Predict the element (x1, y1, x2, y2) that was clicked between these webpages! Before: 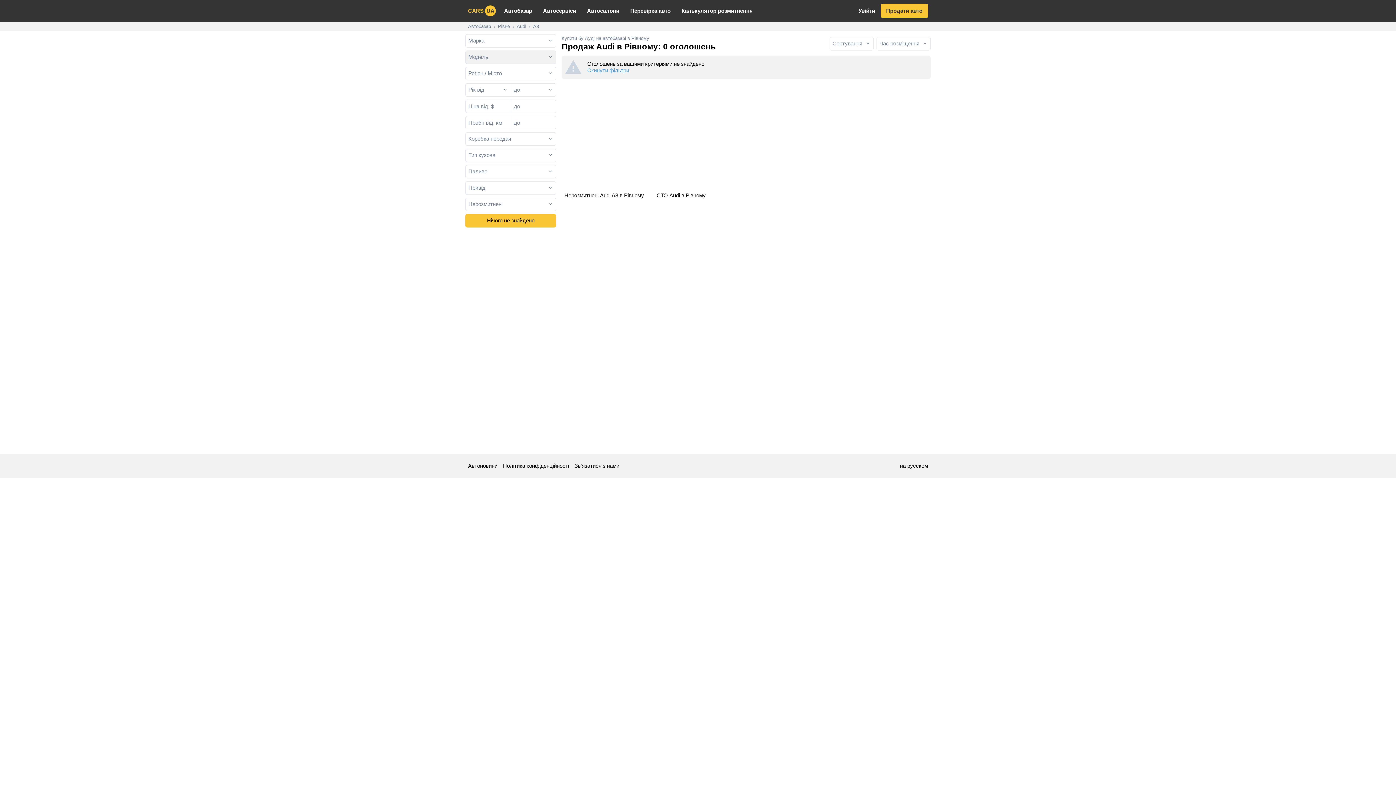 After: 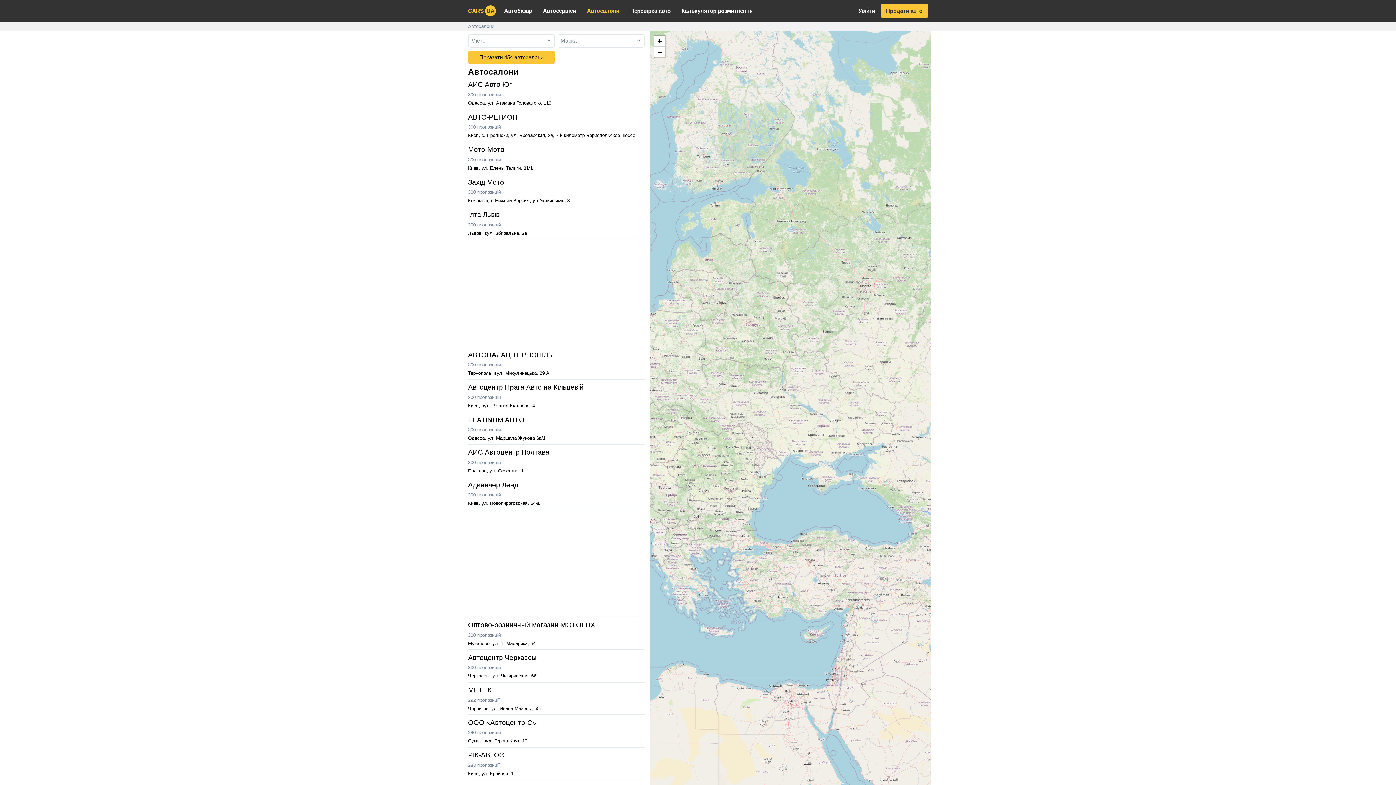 Action: label: Автосалони bbox: (581, 0, 625, 21)